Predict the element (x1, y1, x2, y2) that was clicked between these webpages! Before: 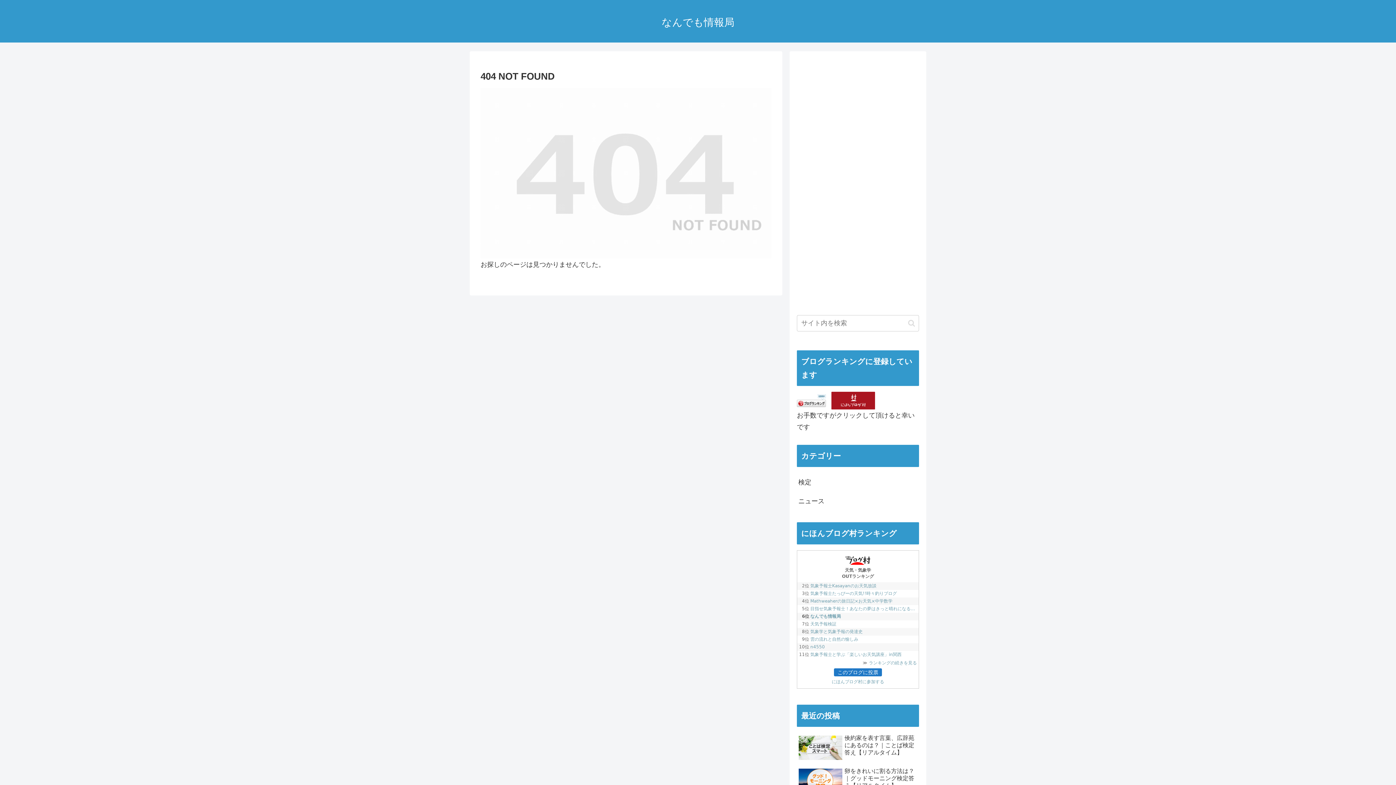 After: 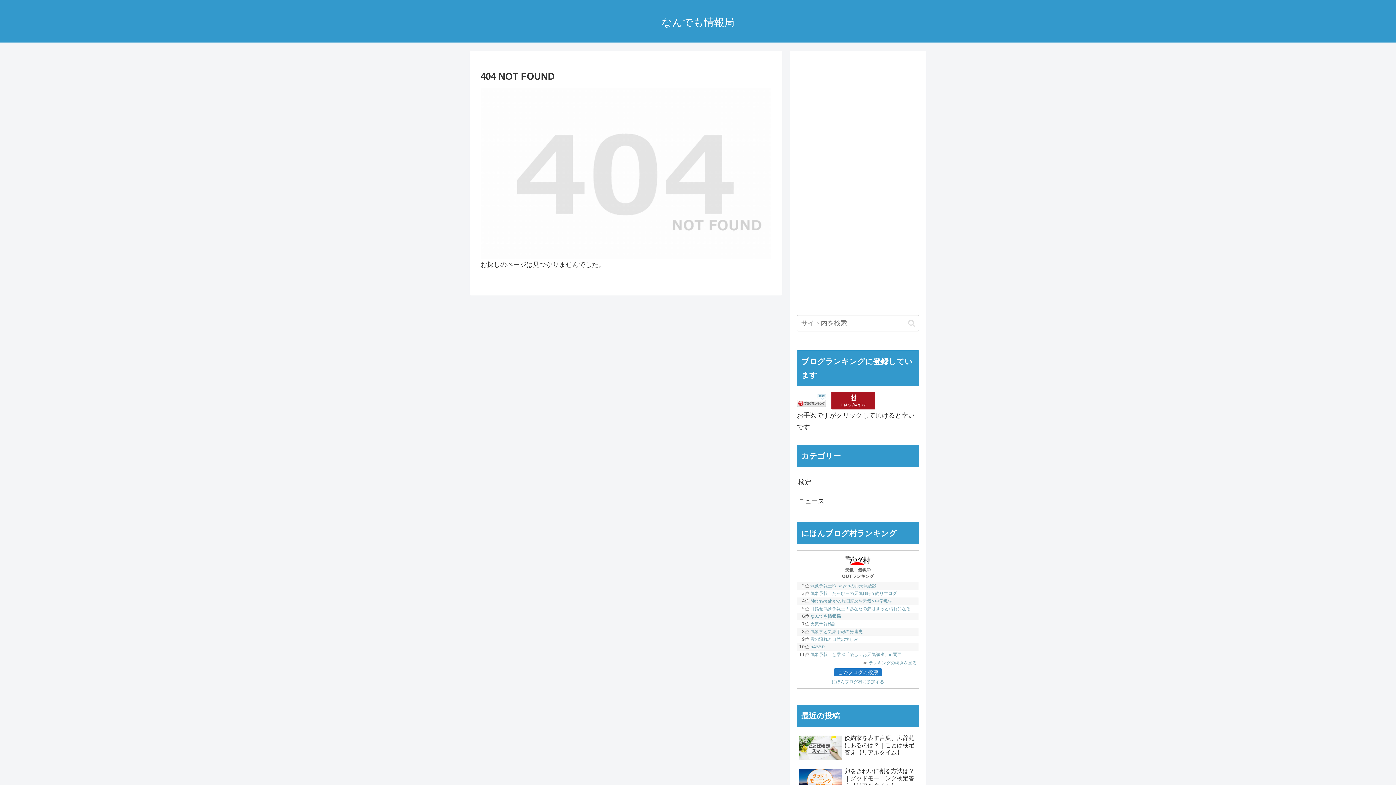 Action: bbox: (797, 396, 826, 404)